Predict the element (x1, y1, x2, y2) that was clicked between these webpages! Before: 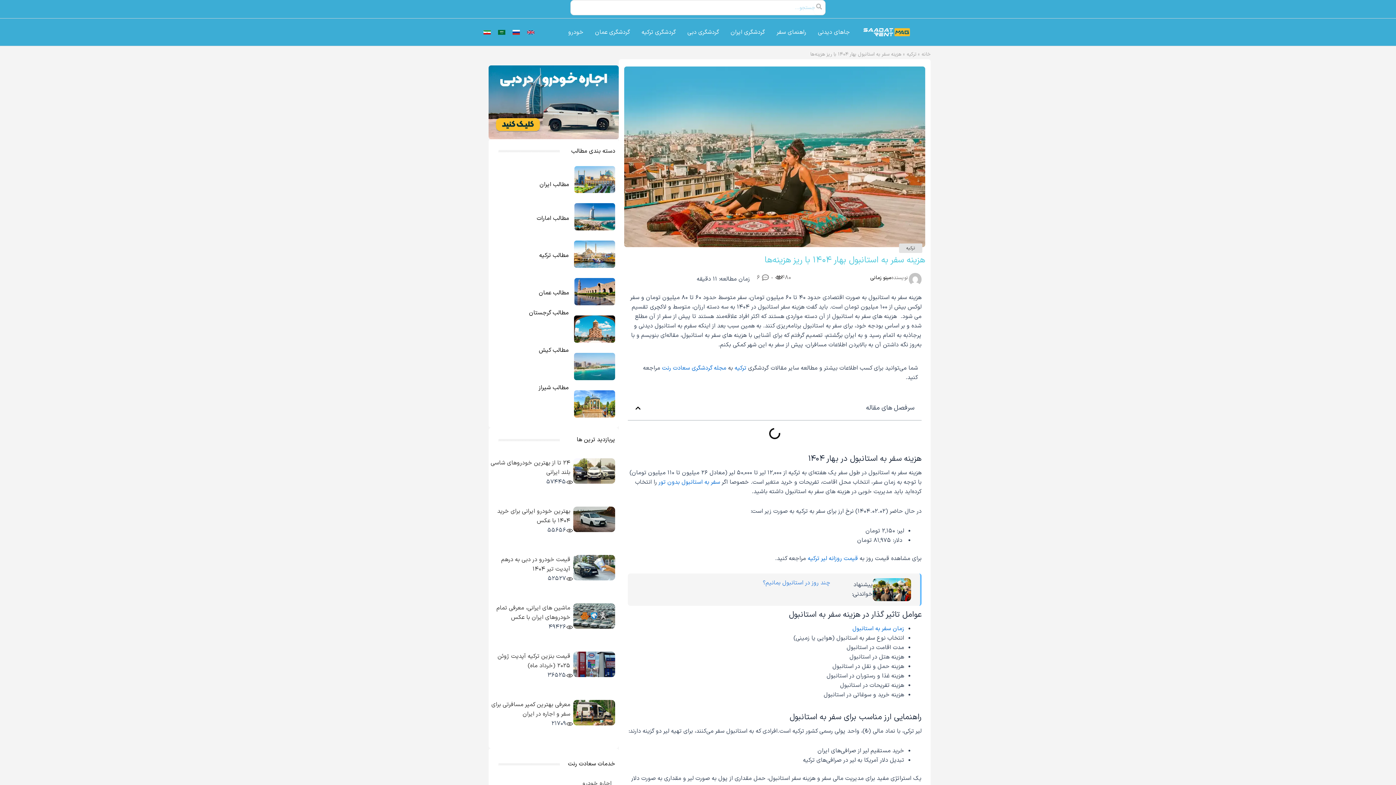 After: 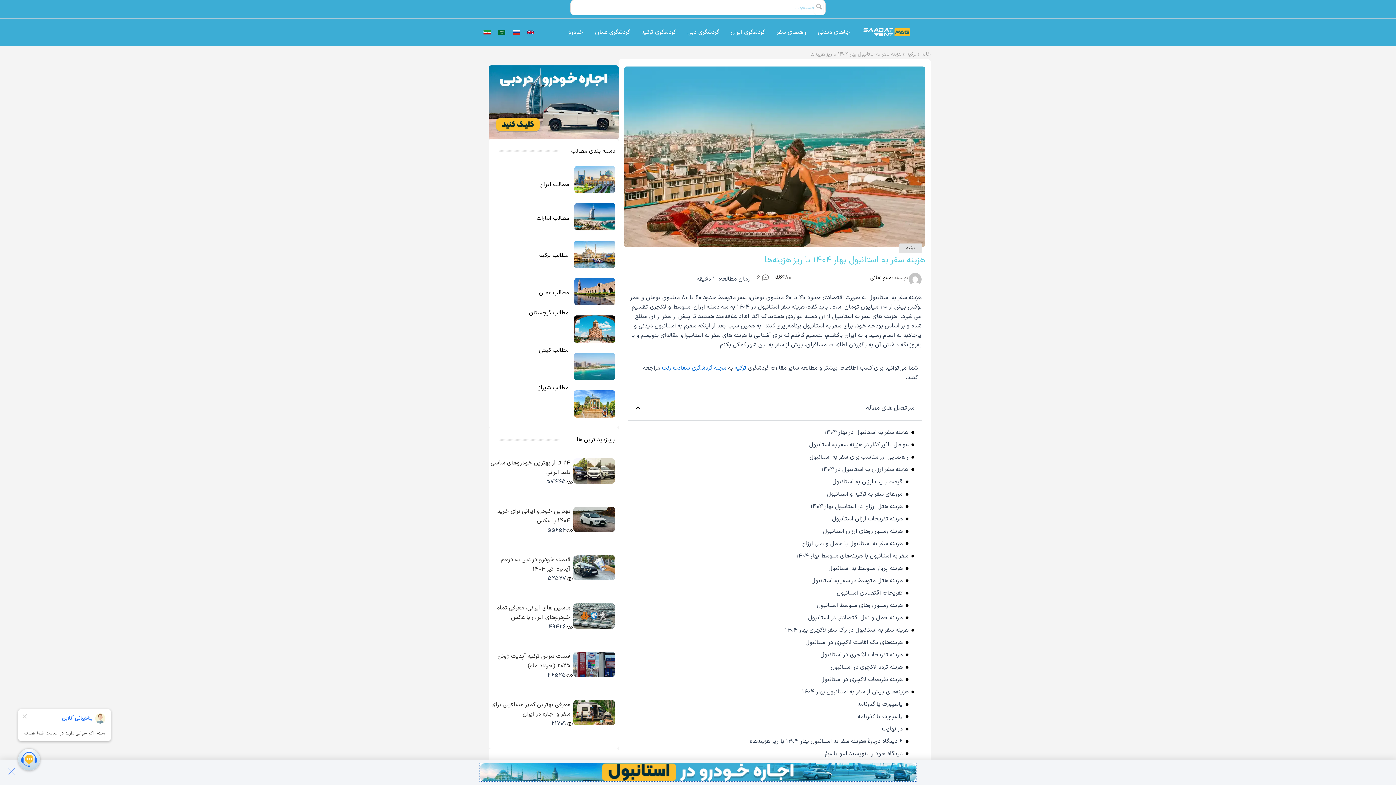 Action: label: قیمت روزانه لیر ترکیه bbox: (808, 554, 858, 563)